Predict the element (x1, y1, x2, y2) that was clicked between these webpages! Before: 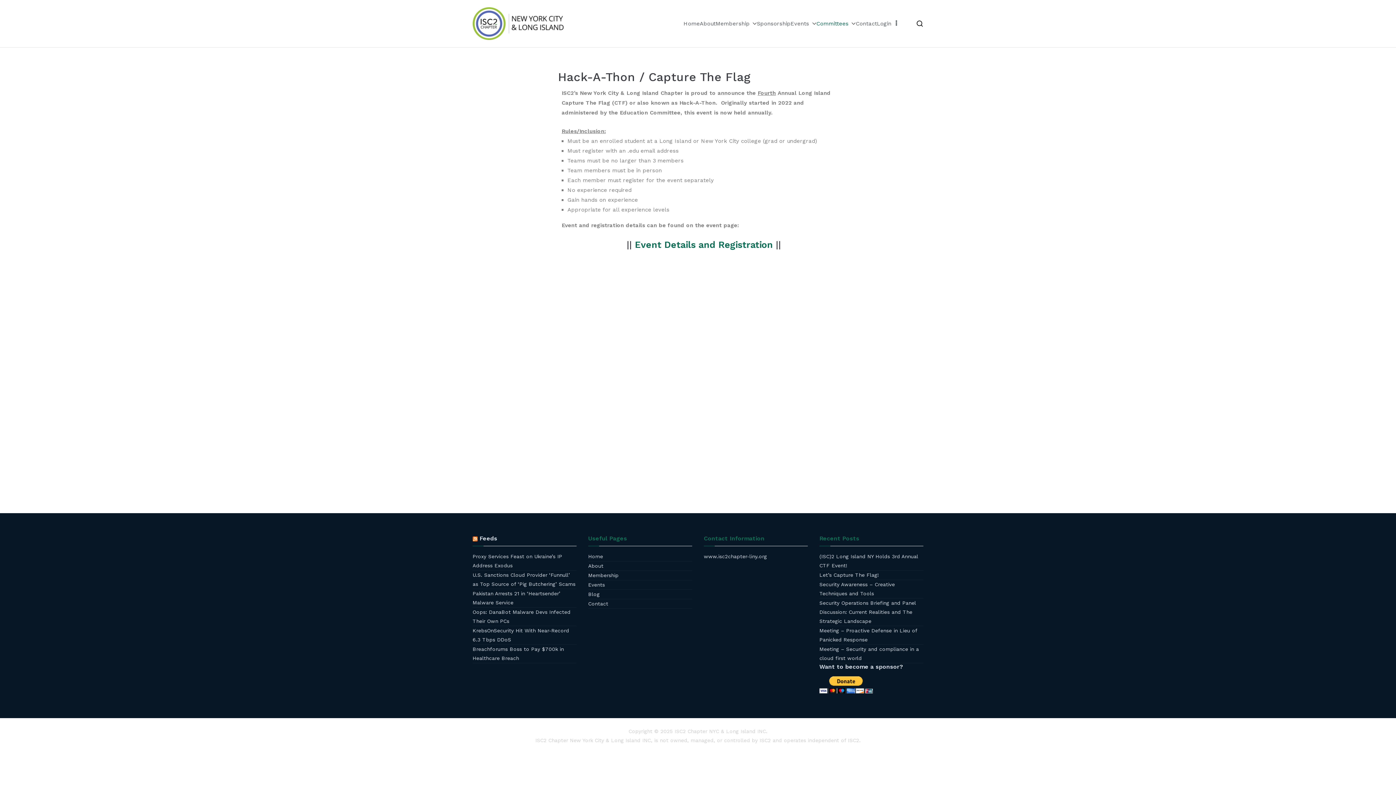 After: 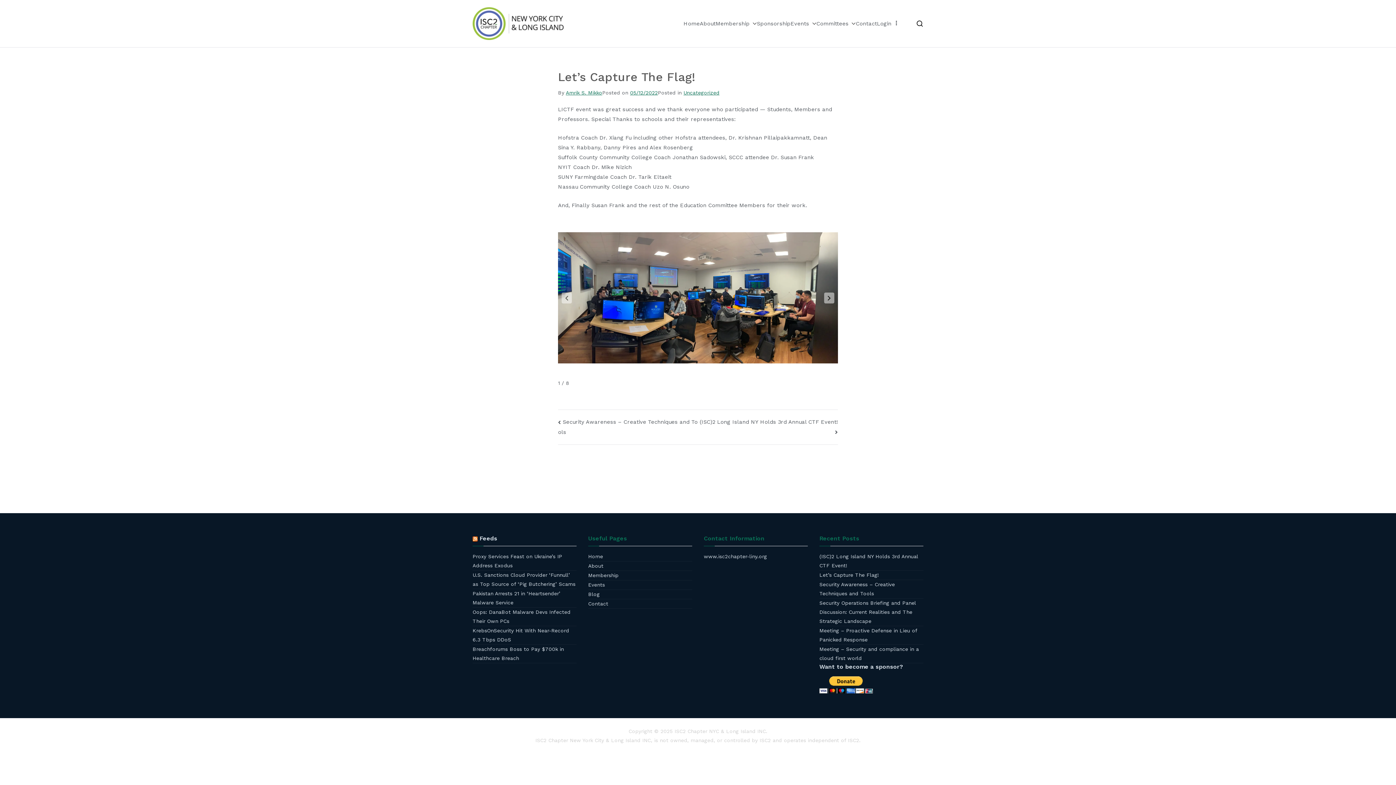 Action: bbox: (819, 570, 879, 579) label: Let’s Capture The Flag!